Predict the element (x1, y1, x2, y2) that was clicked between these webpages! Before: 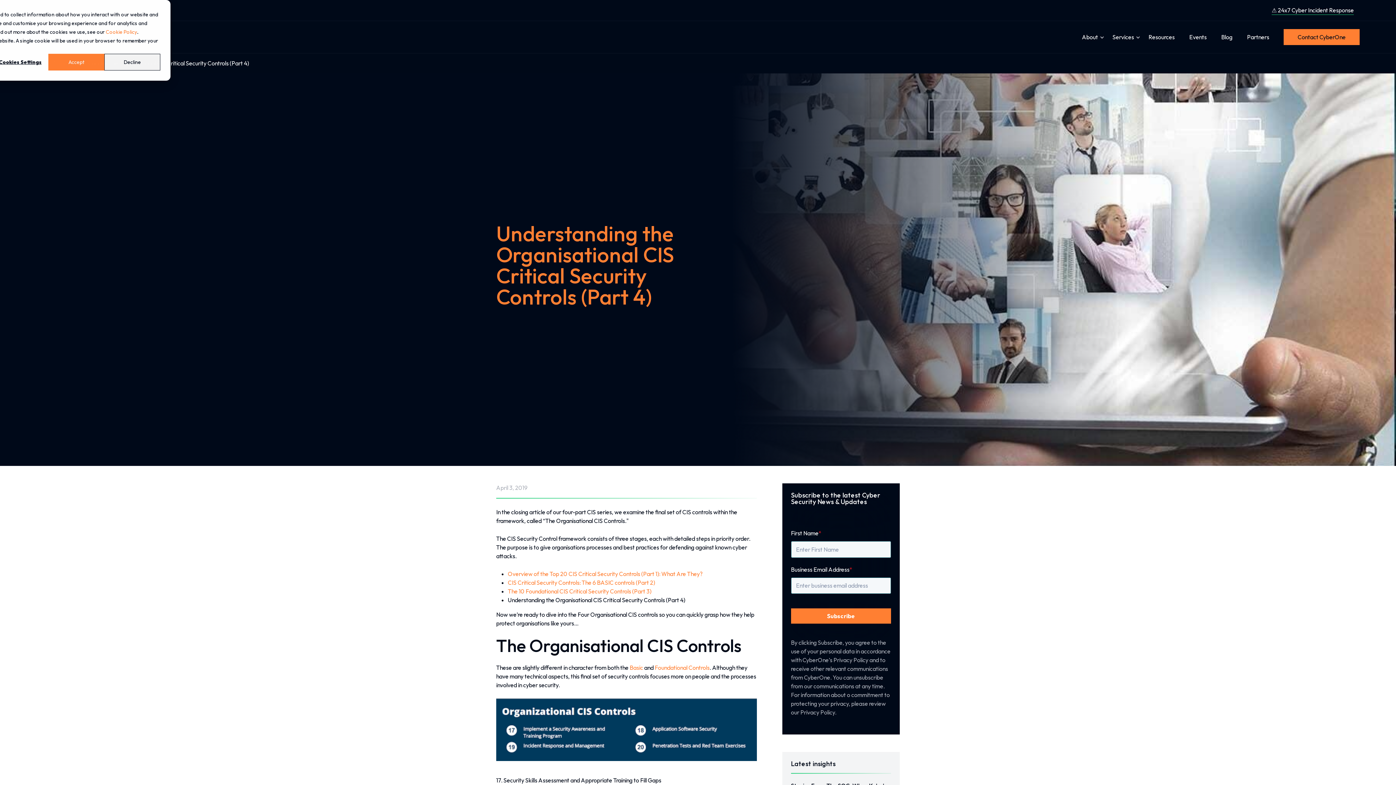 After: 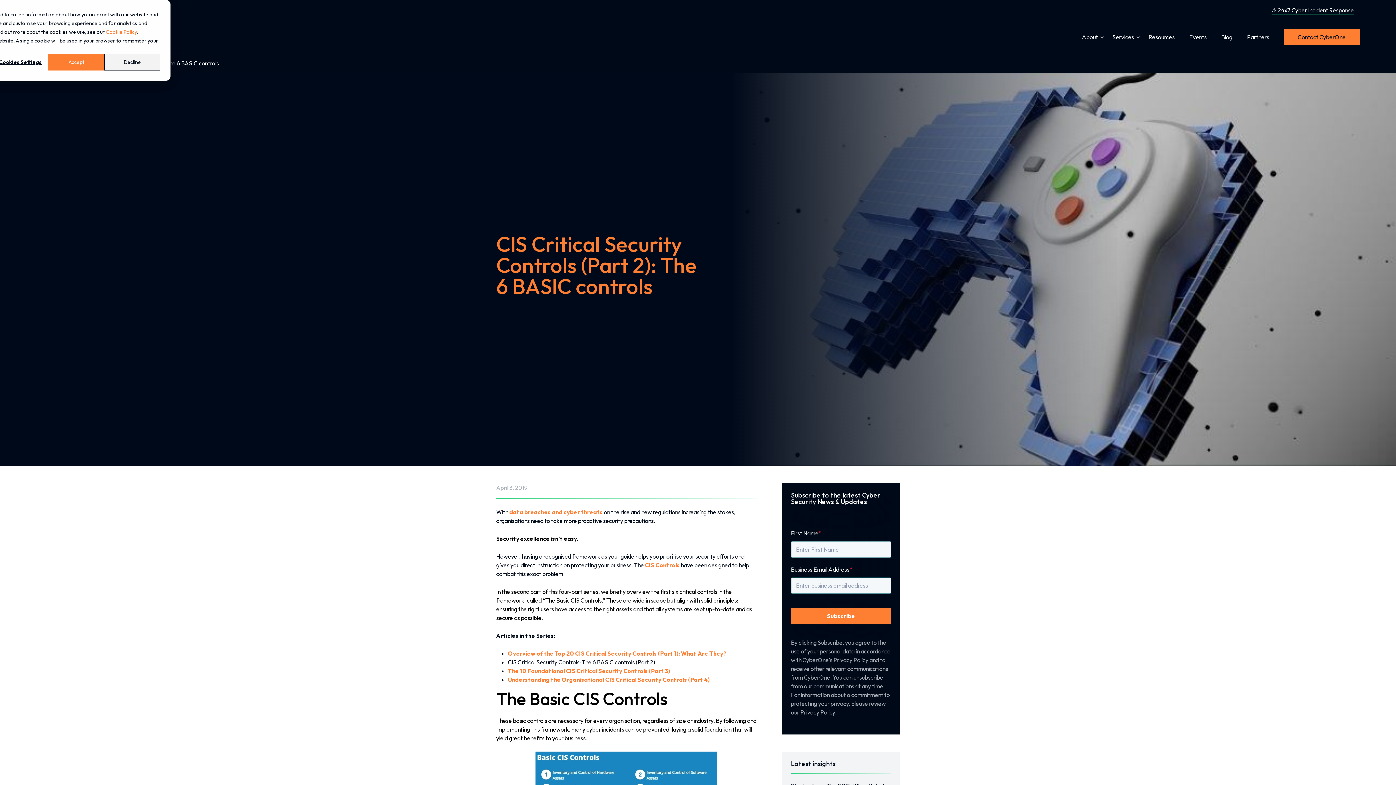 Action: bbox: (629, 664, 643, 671) label: Basic